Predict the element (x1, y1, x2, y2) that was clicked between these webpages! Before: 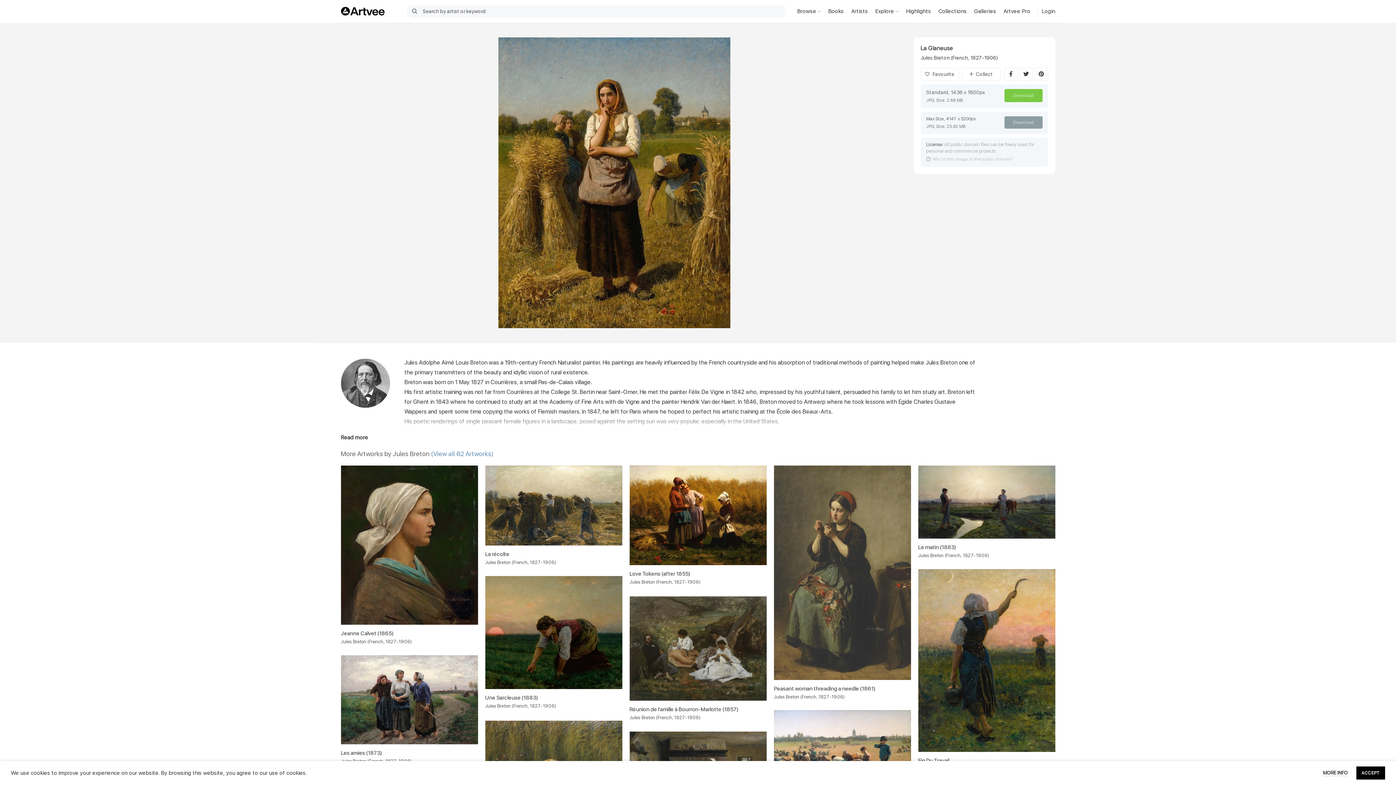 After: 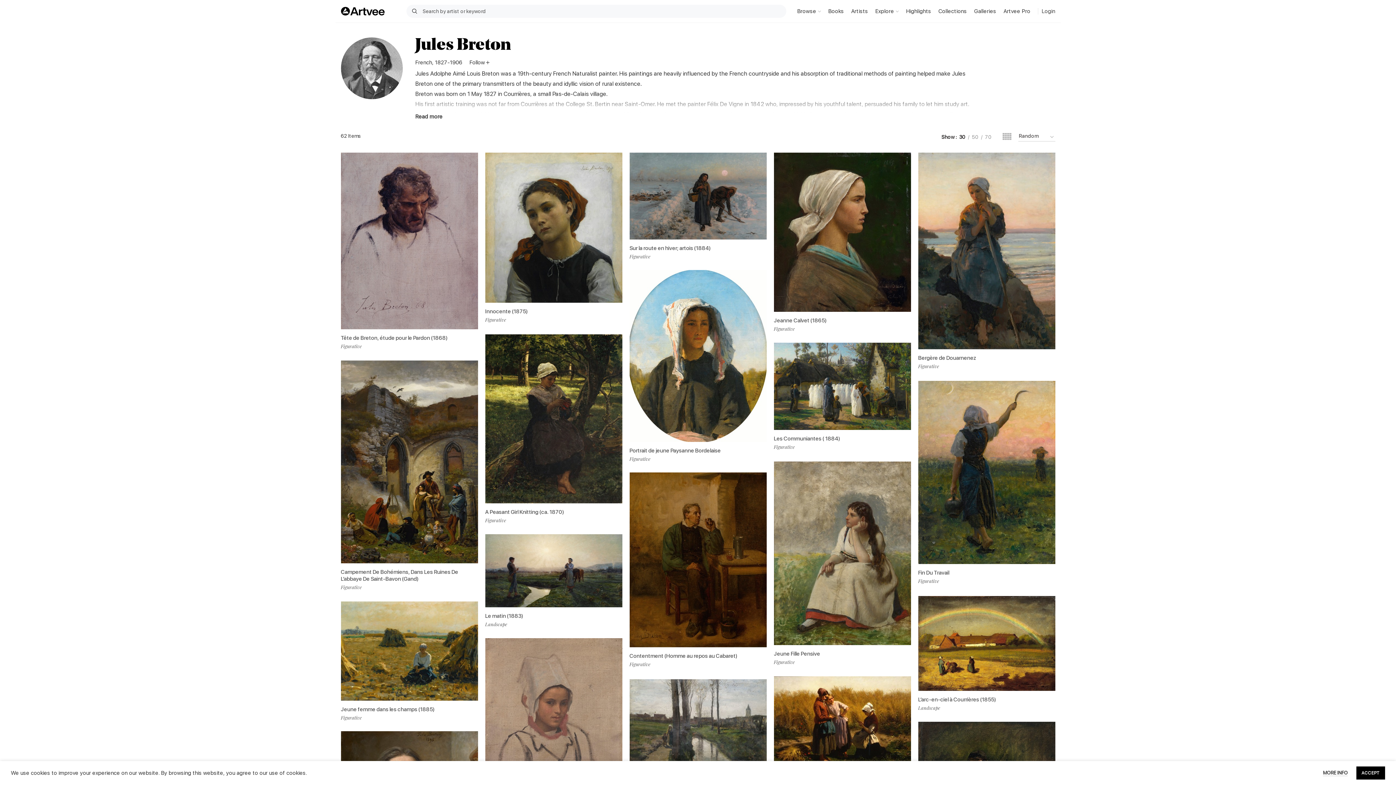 Action: bbox: (340, 358, 390, 435)